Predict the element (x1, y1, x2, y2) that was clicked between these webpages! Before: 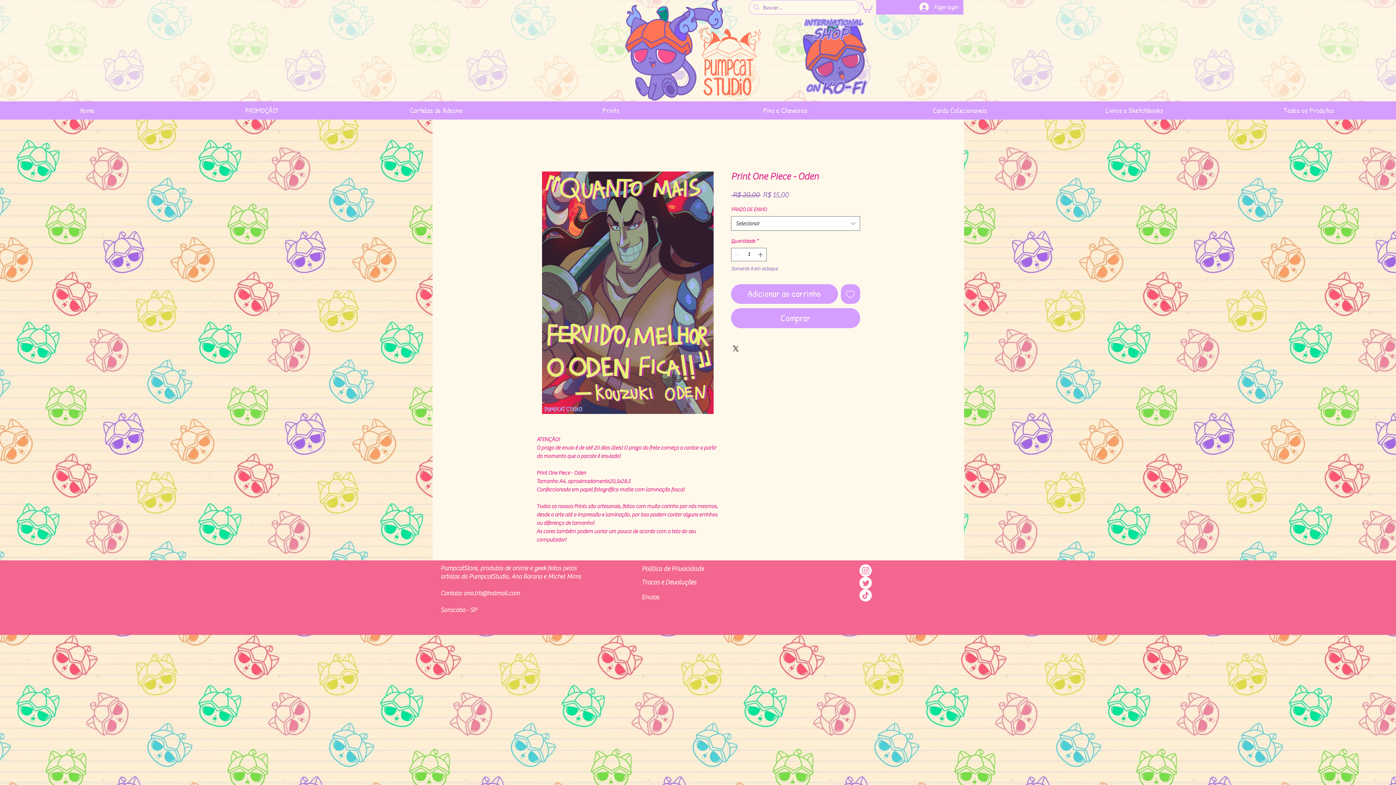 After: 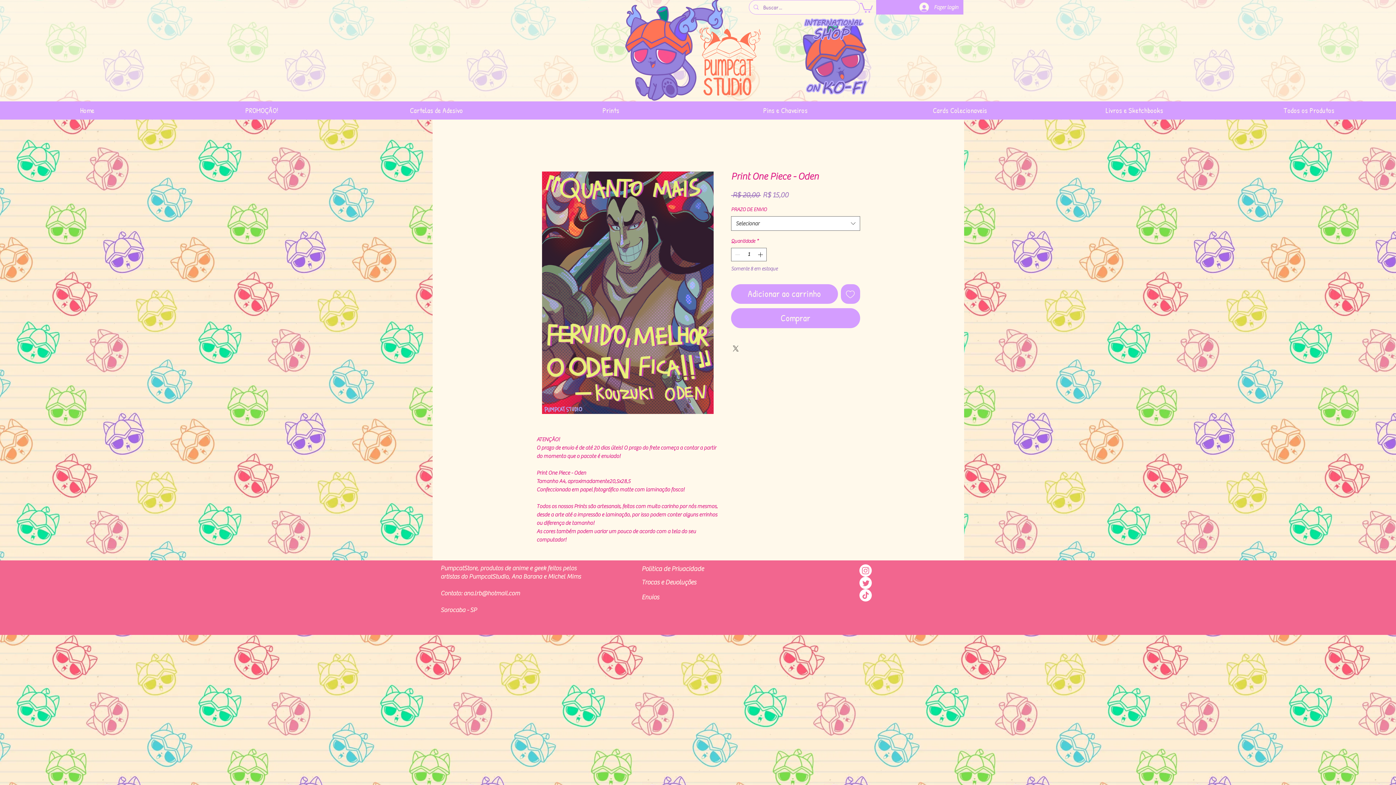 Action: bbox: (731, 344, 740, 352) label: Share on X